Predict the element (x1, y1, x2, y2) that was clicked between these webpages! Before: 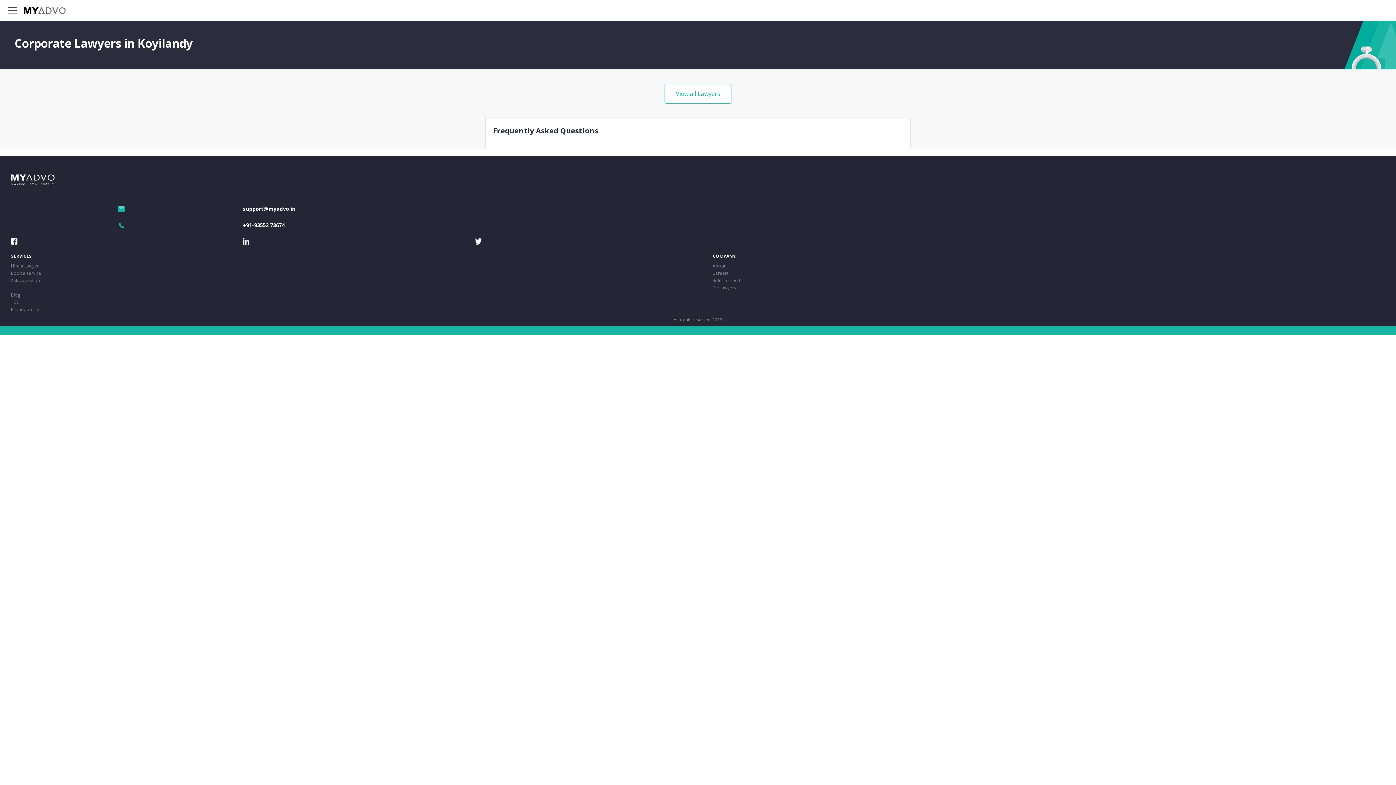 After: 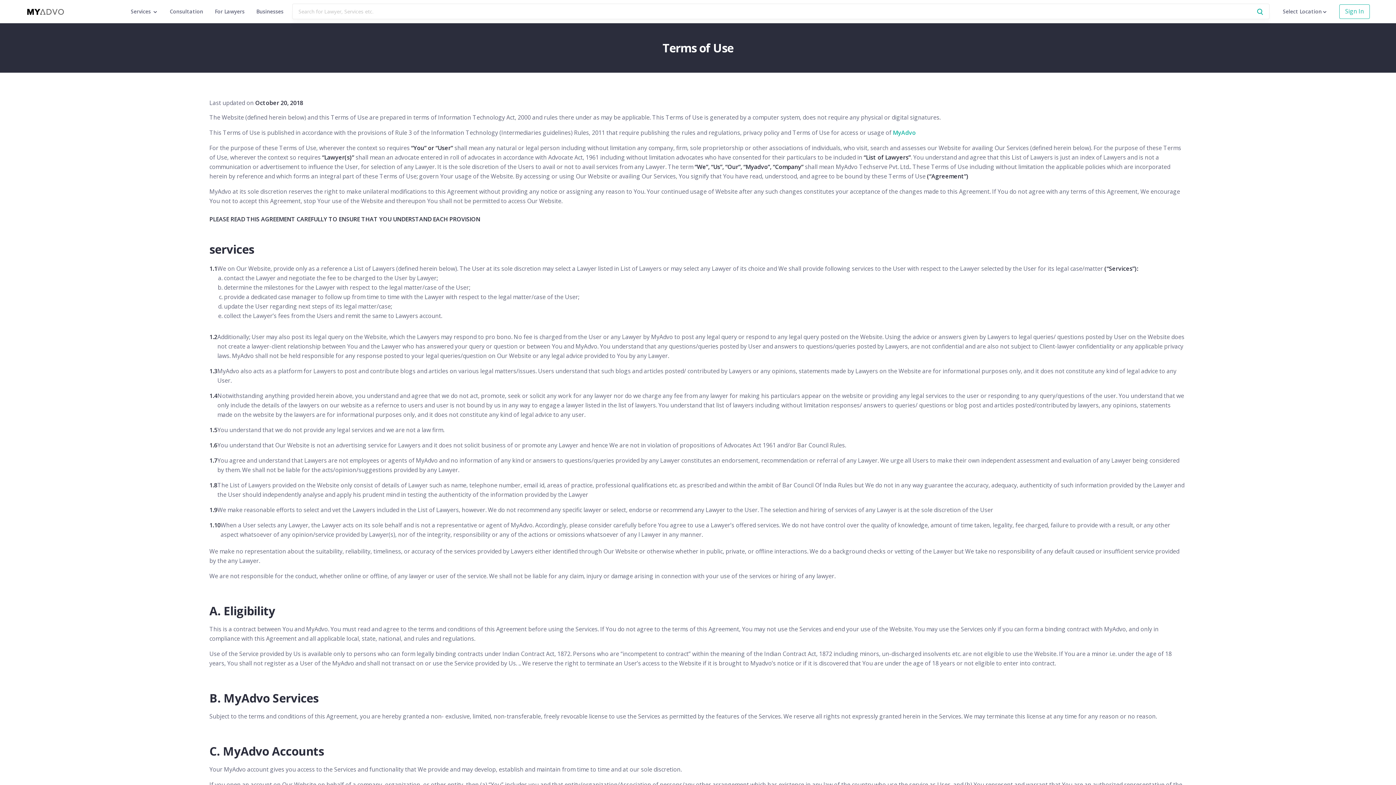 Action: label: T&C bbox: (10, 299, 19, 305)